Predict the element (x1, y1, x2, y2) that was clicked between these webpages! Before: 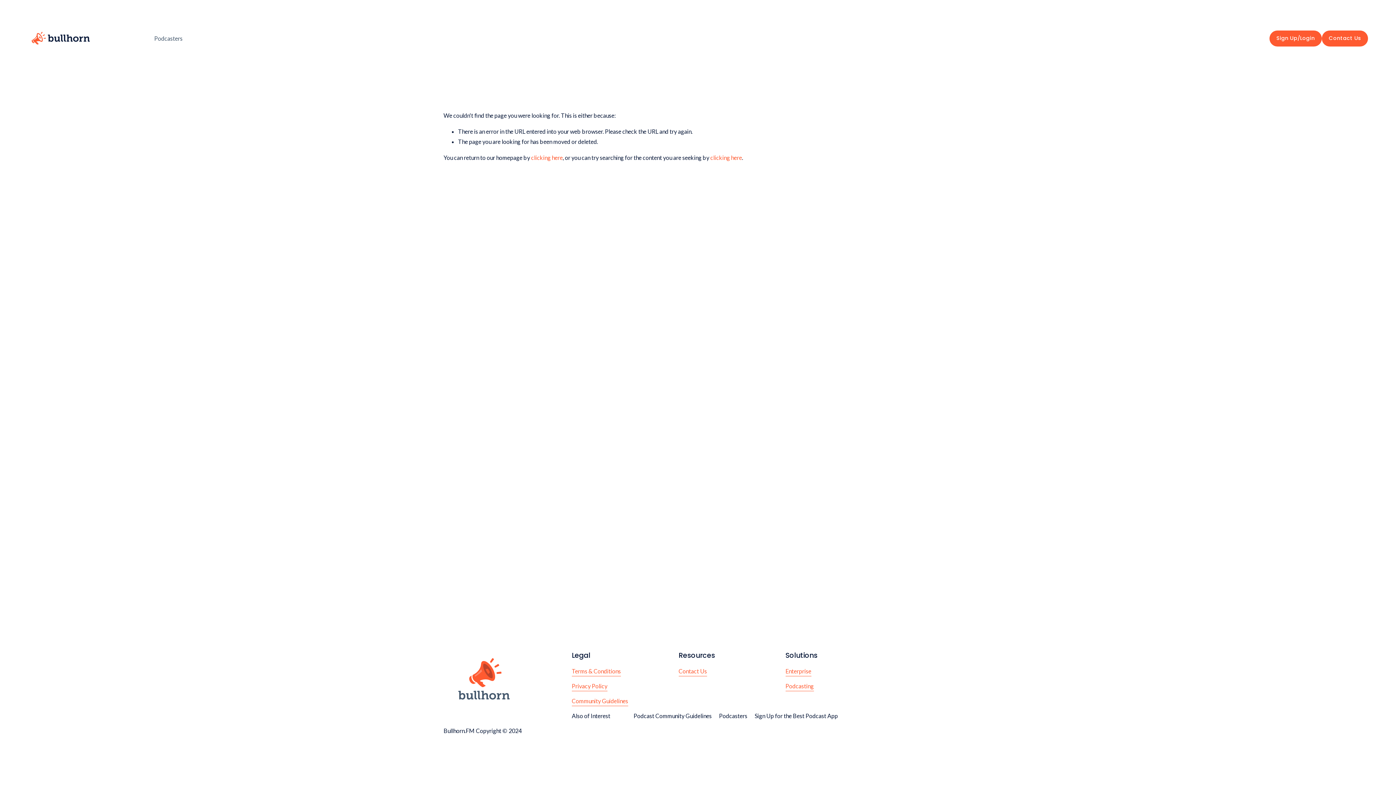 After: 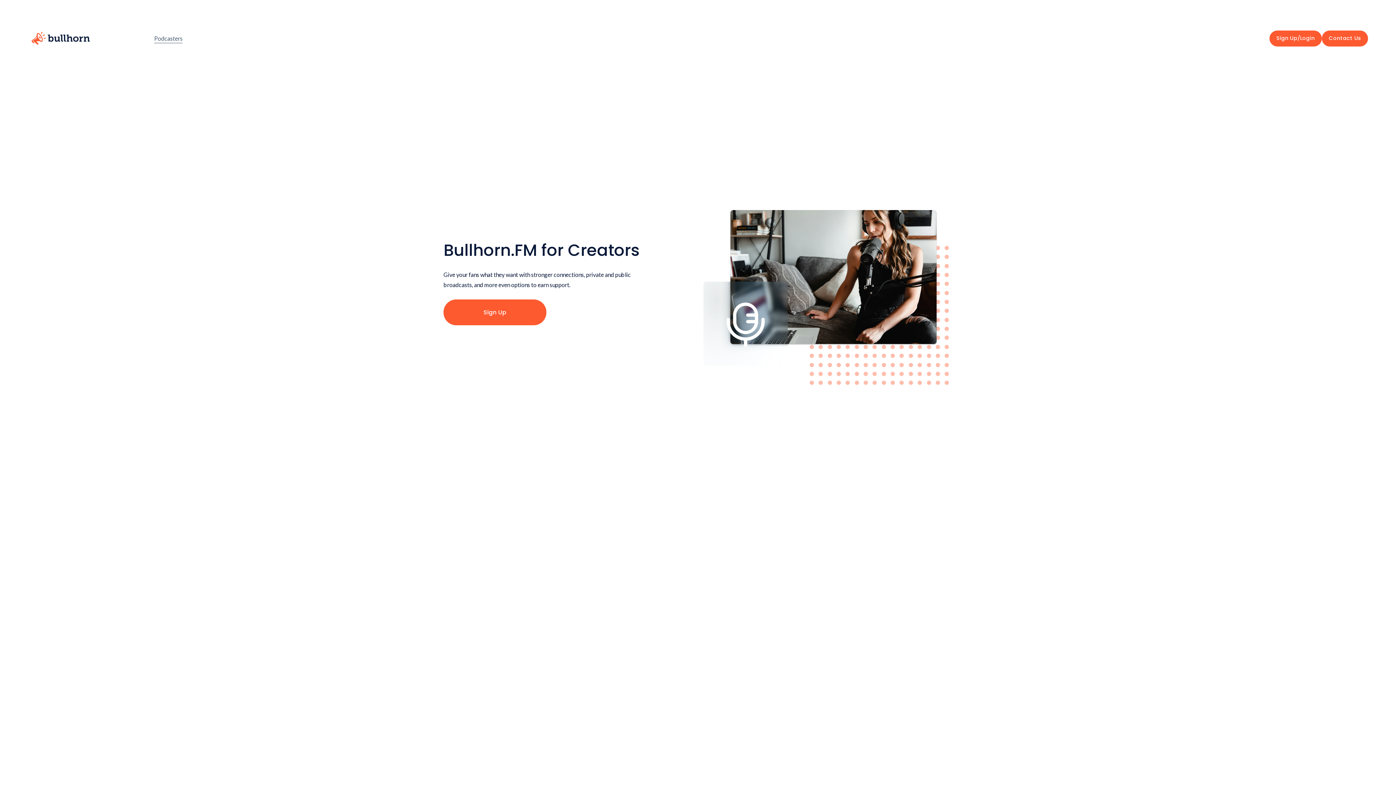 Action: bbox: (719, 712, 747, 719) label: Podcasters